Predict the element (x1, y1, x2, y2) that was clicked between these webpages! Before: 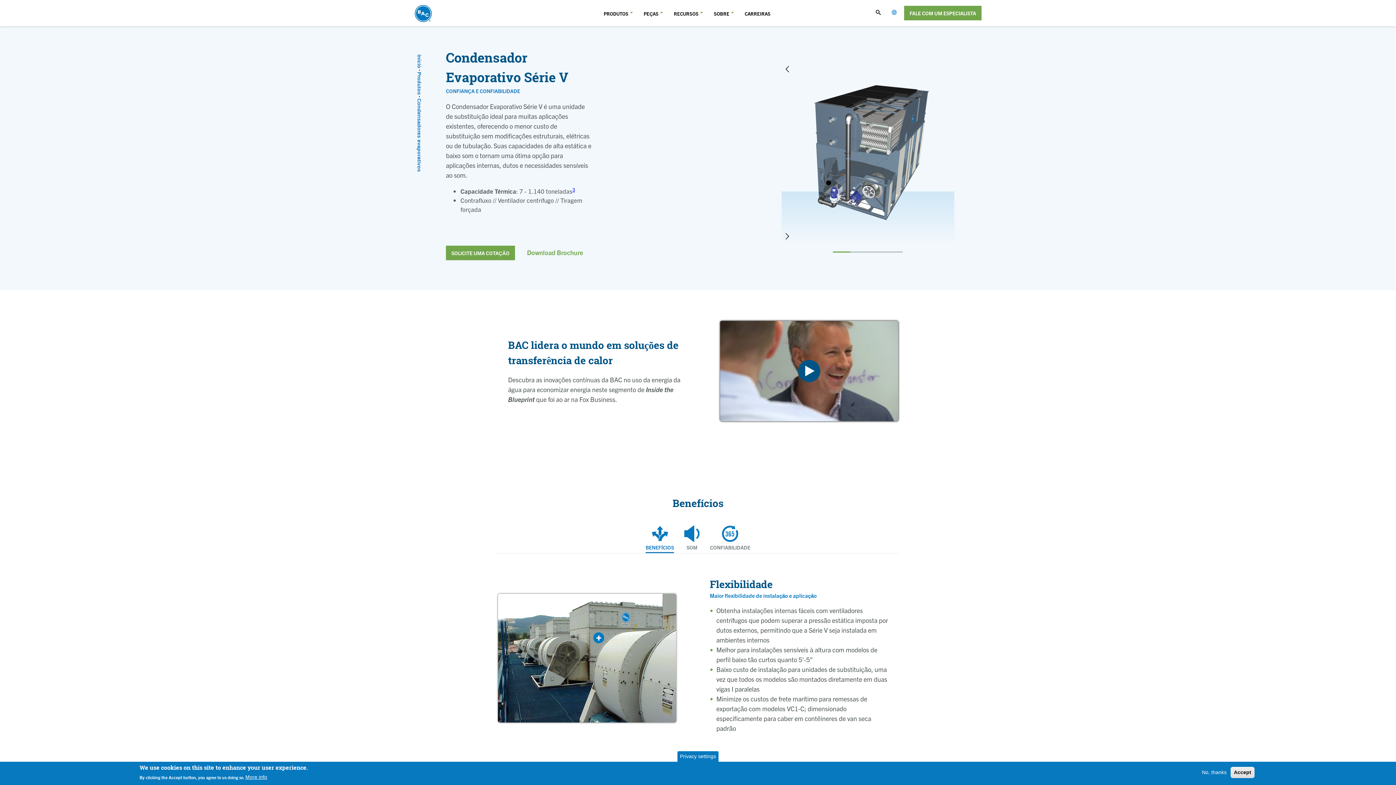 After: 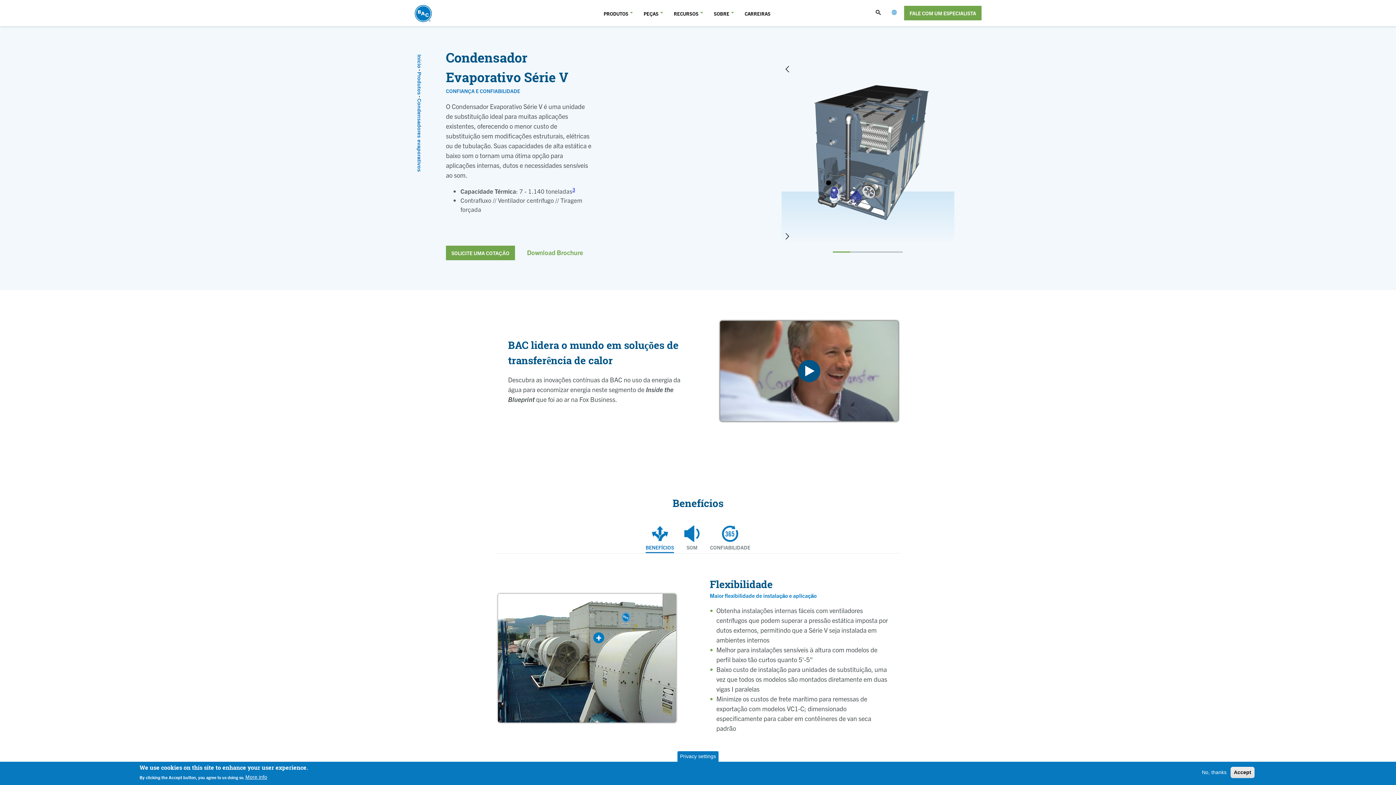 Action: bbox: (245, 773, 267, 781) label: More info